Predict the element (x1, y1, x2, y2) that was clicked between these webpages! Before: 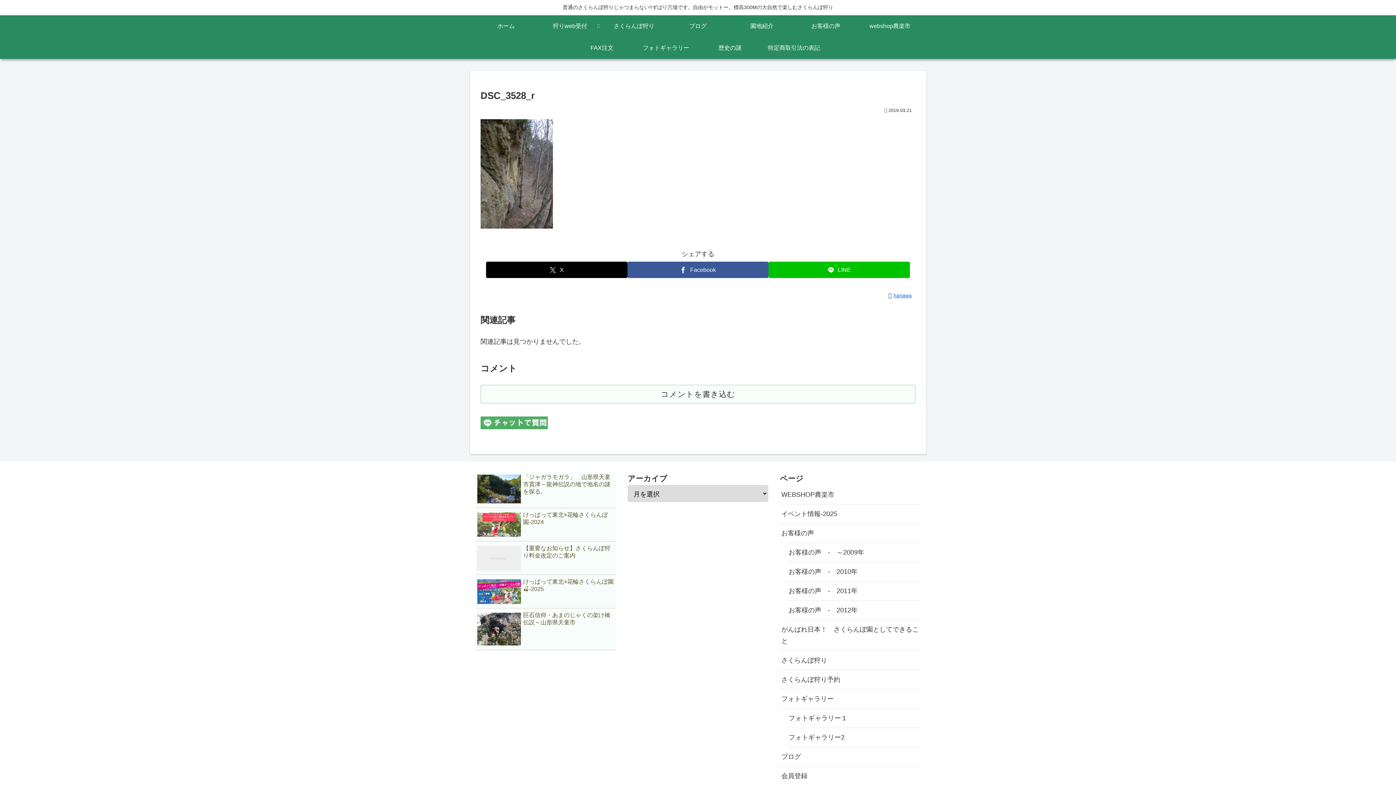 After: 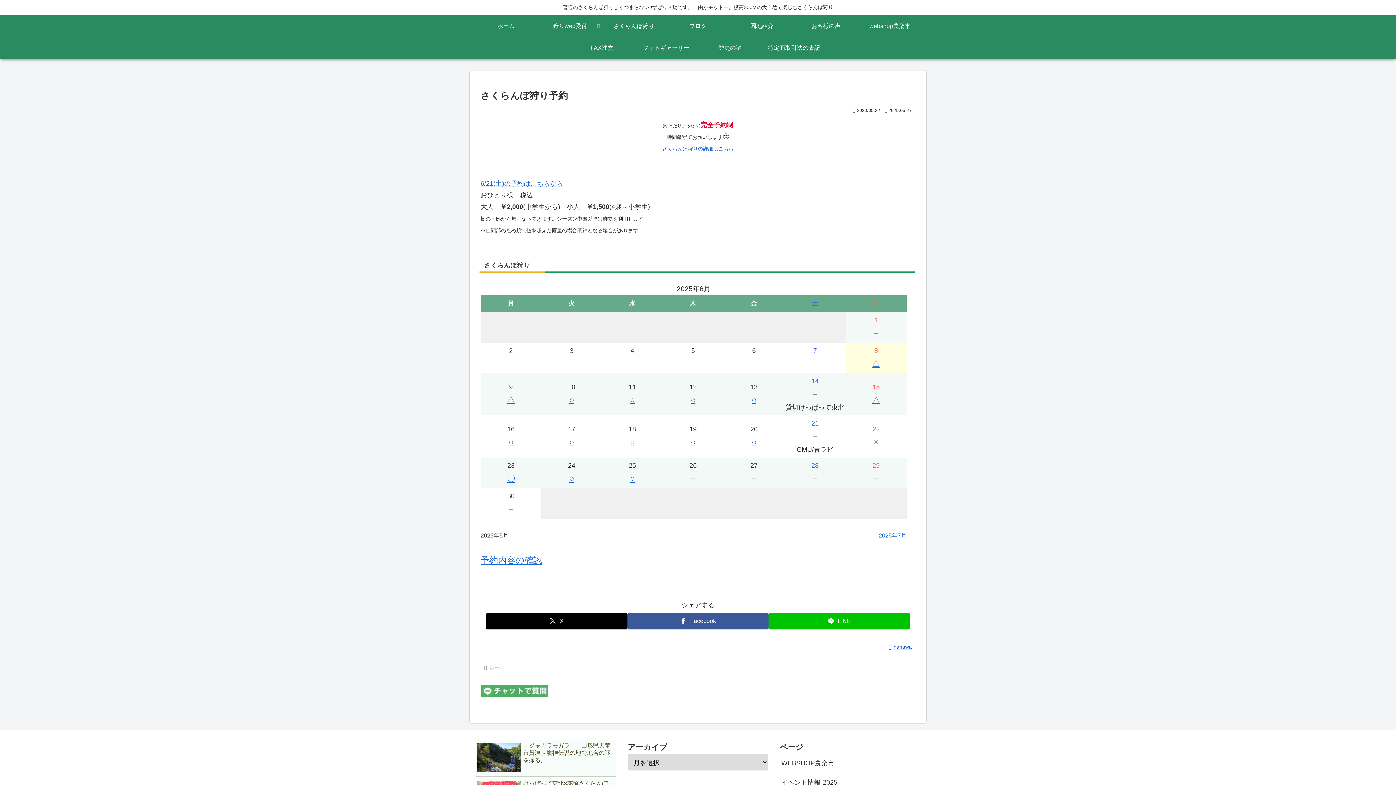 Action: bbox: (538, 15, 602, 37) label: 狩りweb受付